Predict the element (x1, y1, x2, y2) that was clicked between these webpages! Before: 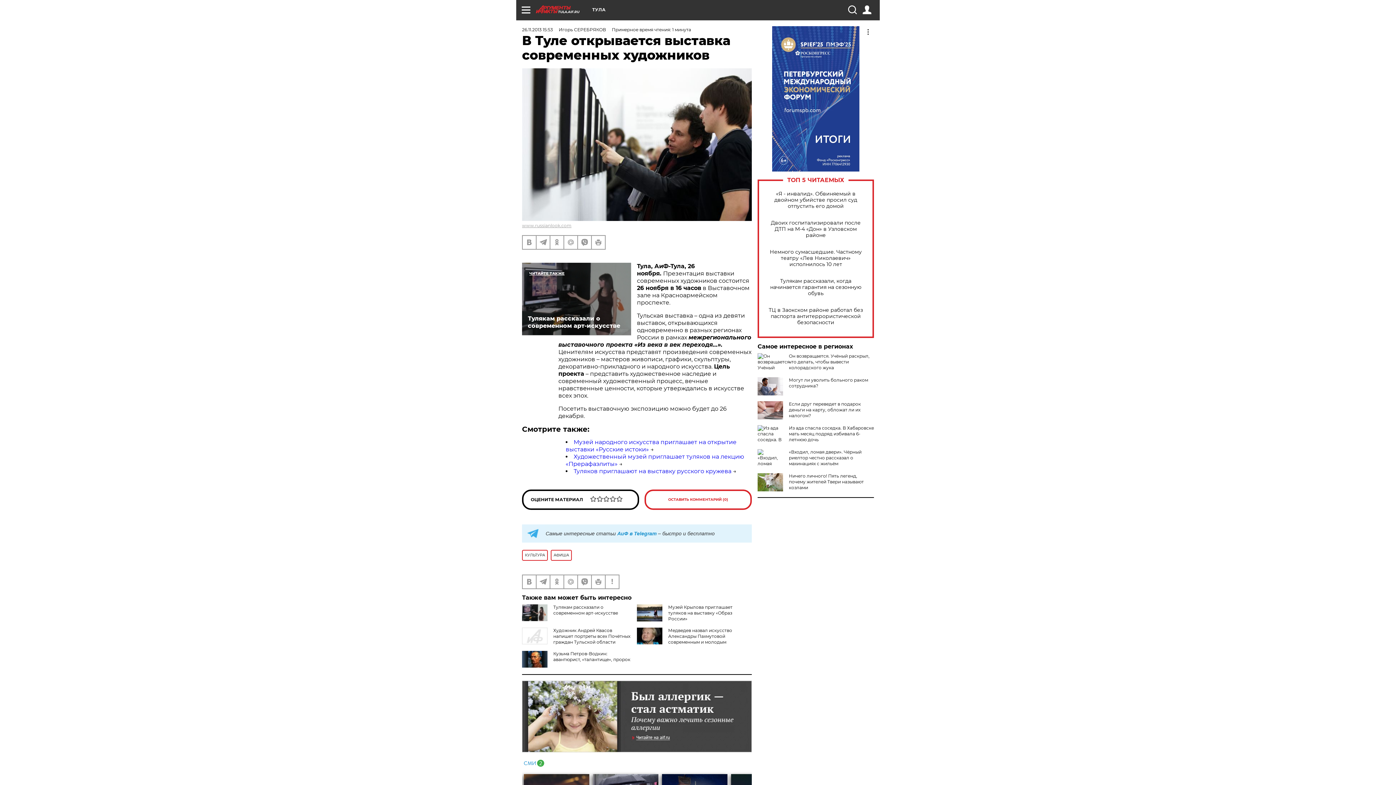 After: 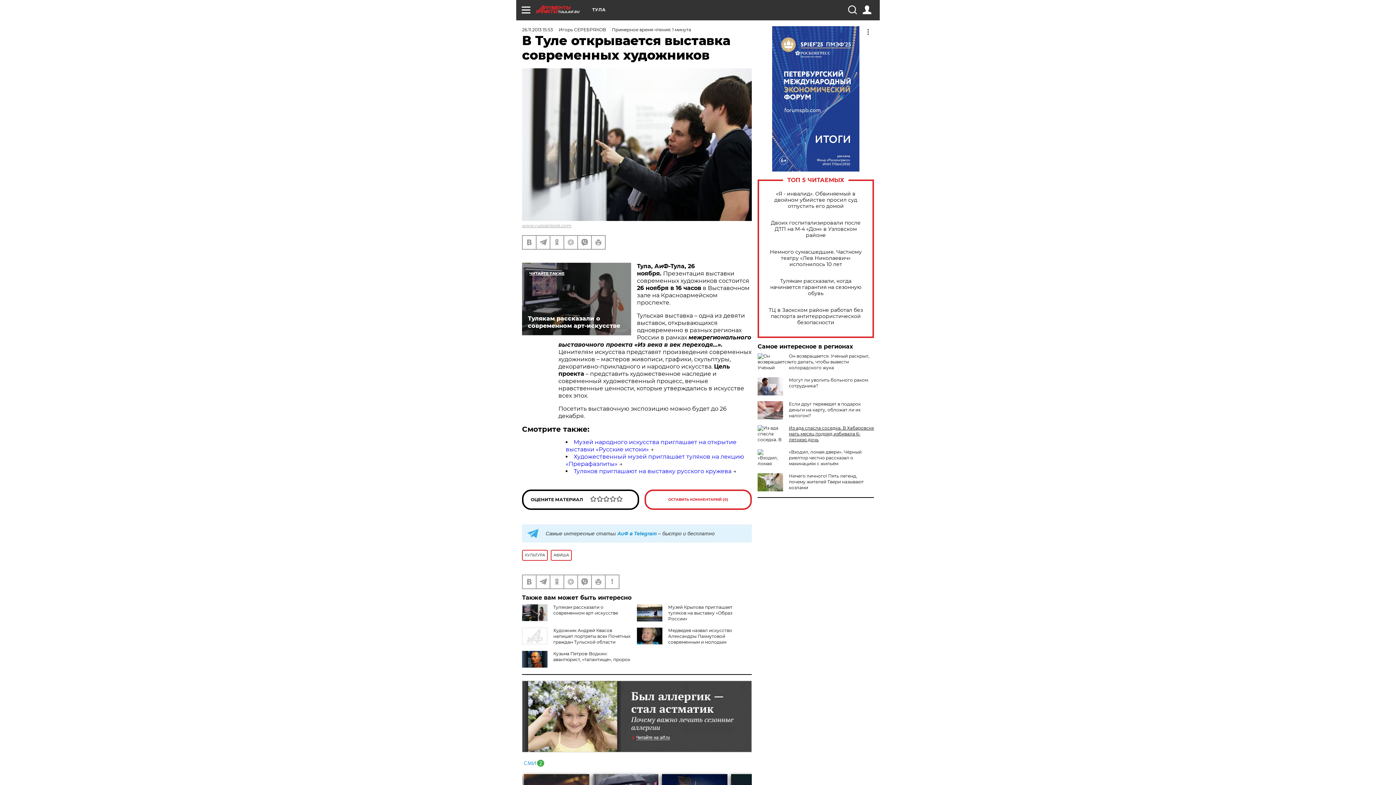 Action: label: Из ада спасла соседка. В Хабаровске мать месяц подряд избивала 6-летнюю дочь bbox: (789, 425, 874, 442)